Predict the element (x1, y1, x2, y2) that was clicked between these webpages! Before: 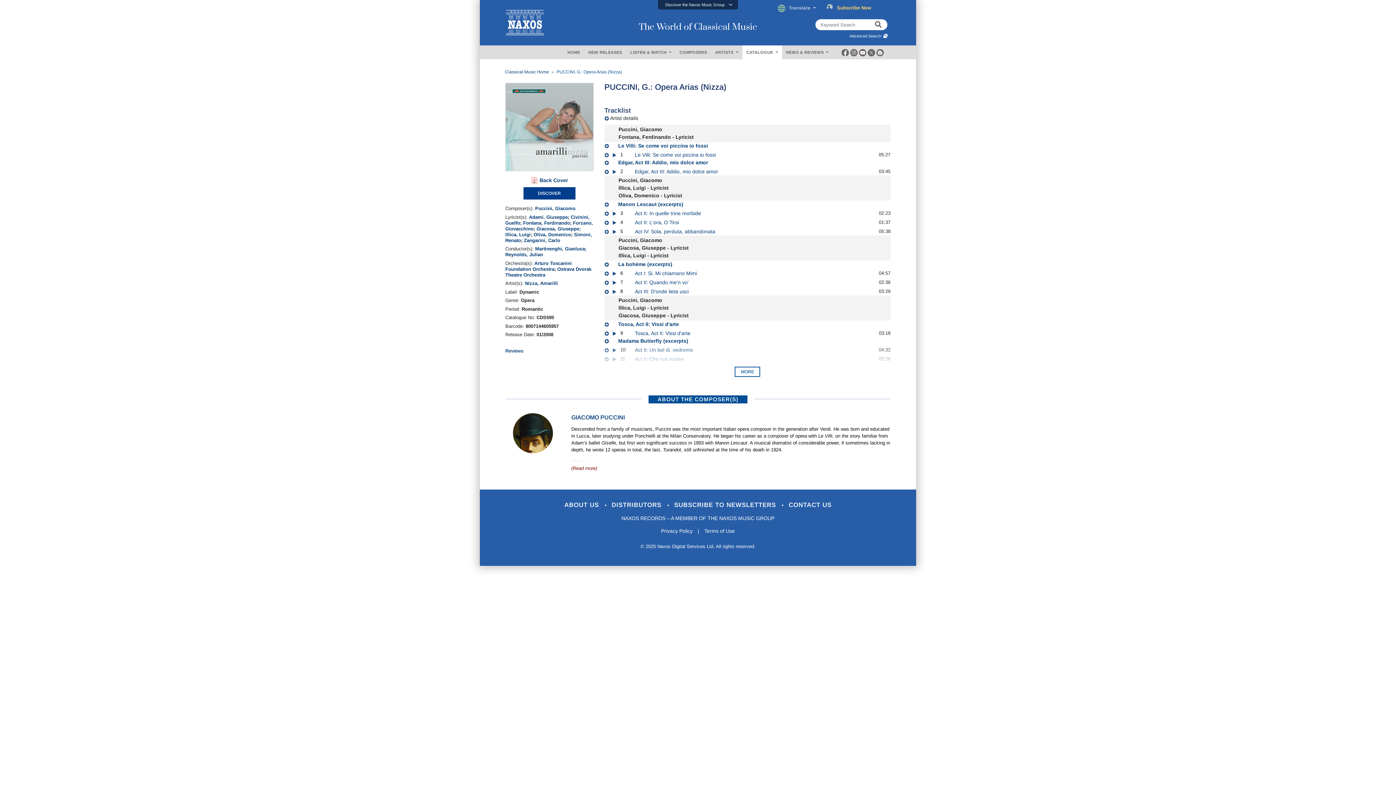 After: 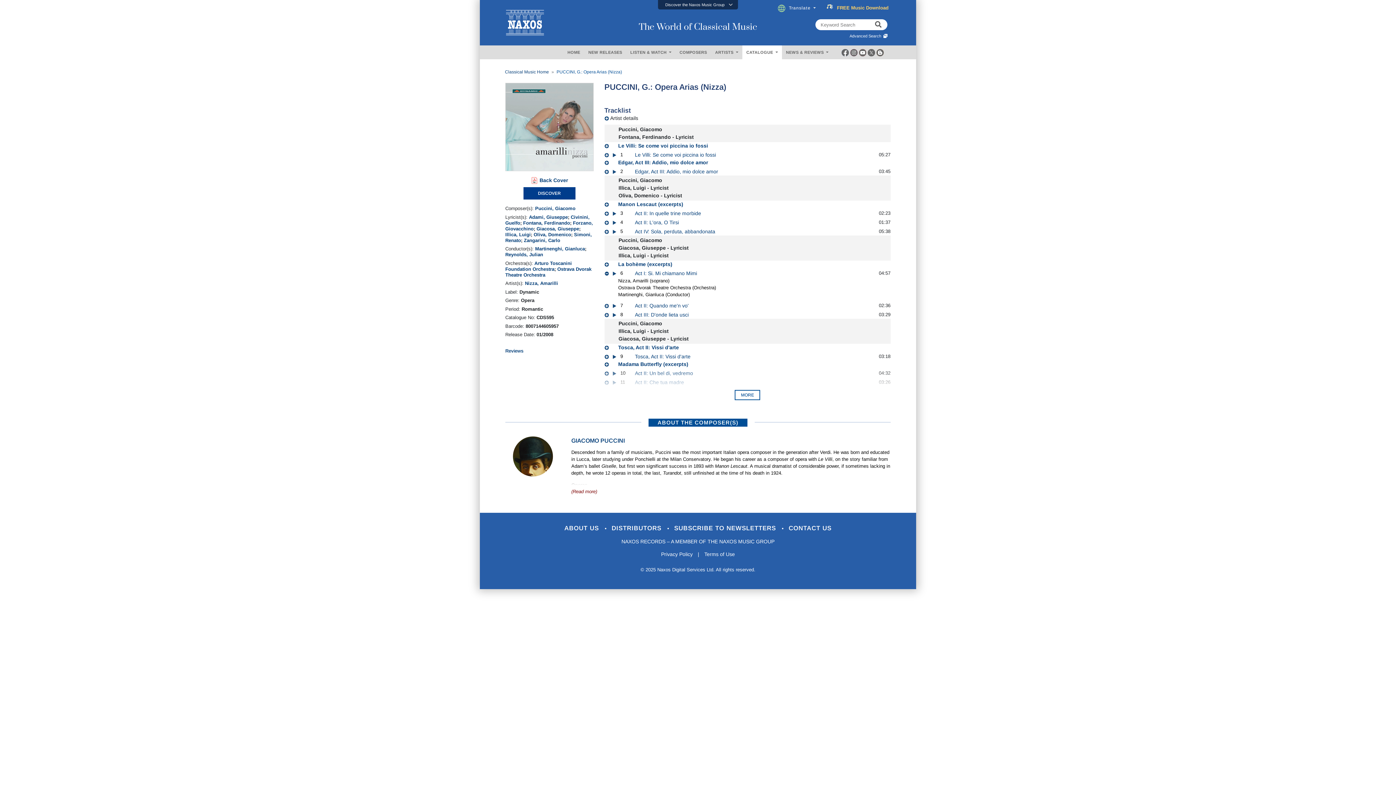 Action: bbox: (604, 270, 608, 276)